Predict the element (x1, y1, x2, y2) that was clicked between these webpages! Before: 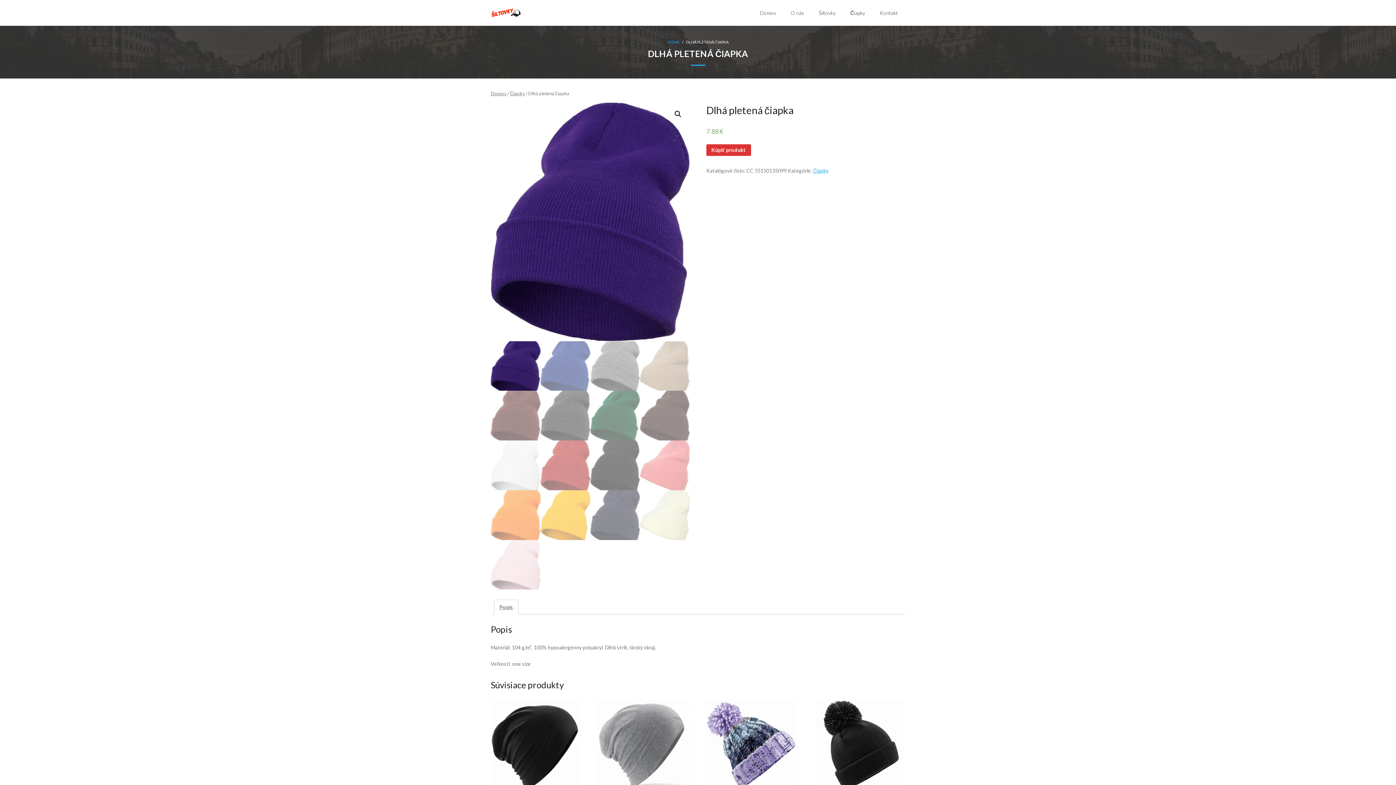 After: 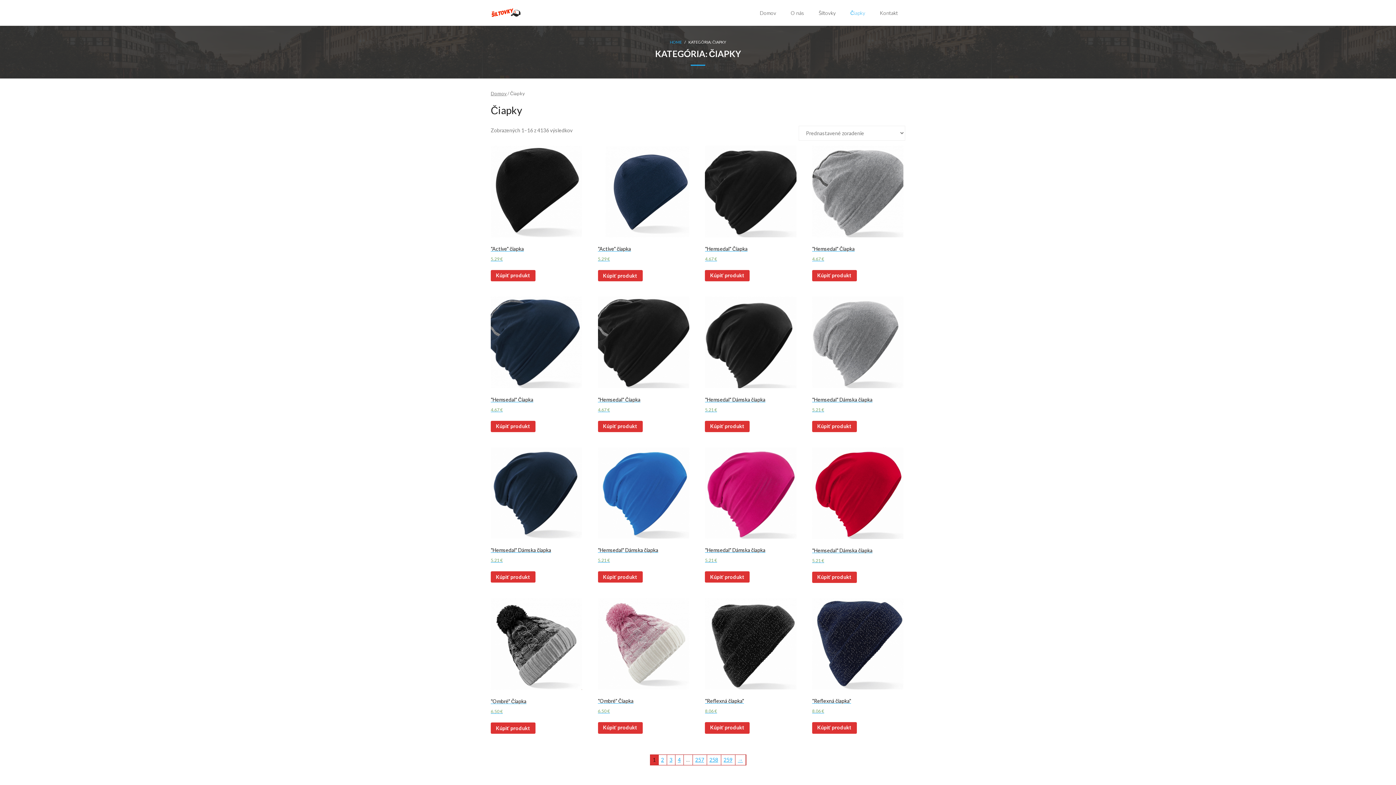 Action: bbox: (843, 0, 872, 25) label: Čiapky